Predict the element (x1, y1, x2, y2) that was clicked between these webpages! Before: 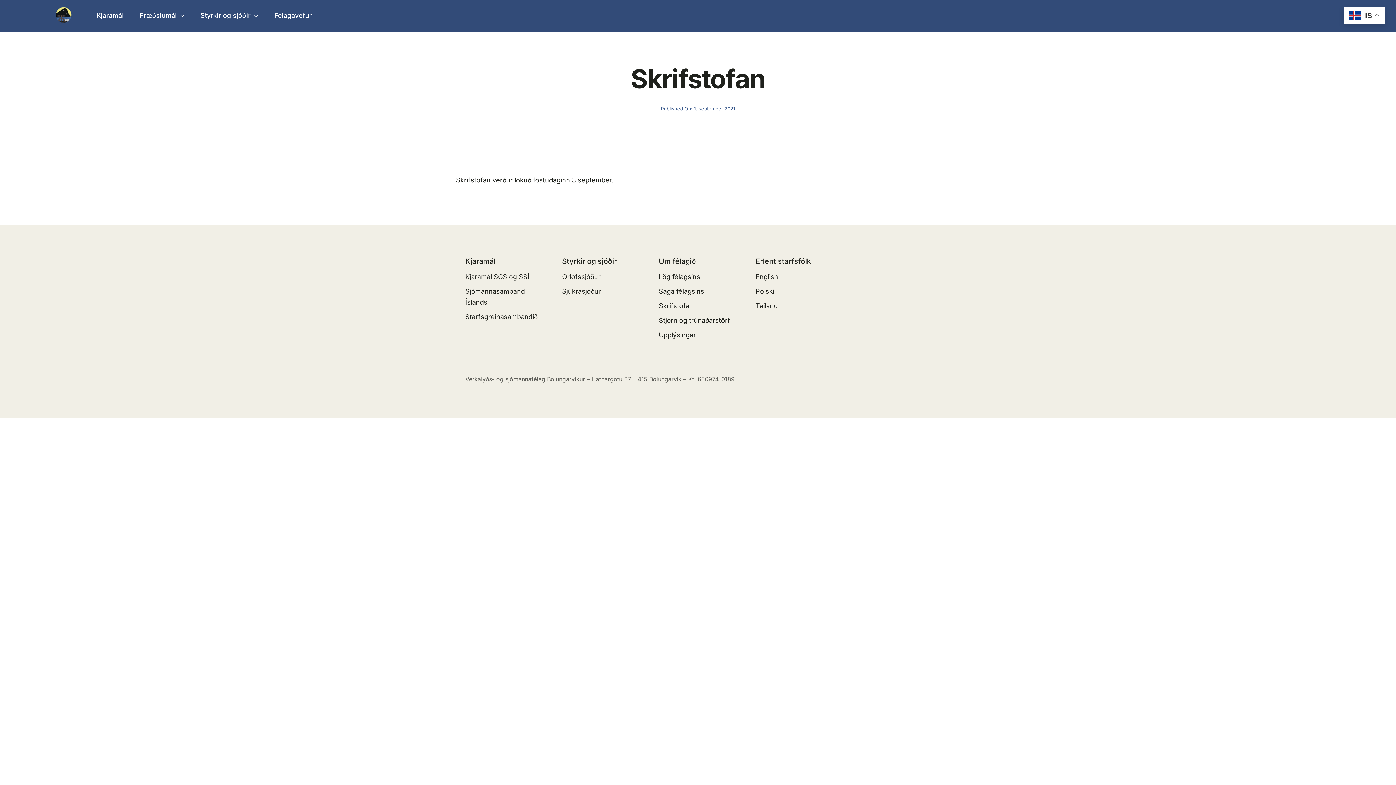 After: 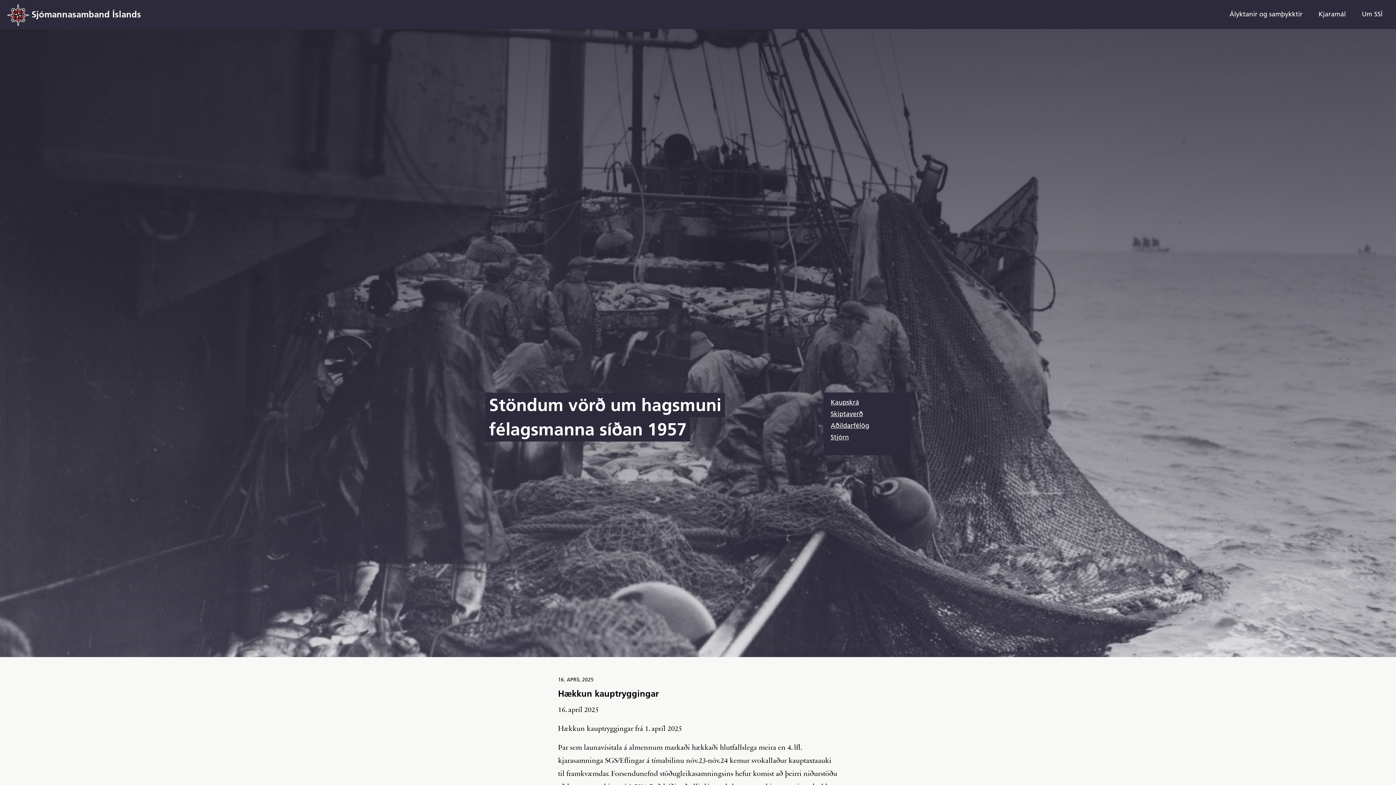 Action: bbox: (465, 286, 543, 308) label: Sjómannasamband Íslands